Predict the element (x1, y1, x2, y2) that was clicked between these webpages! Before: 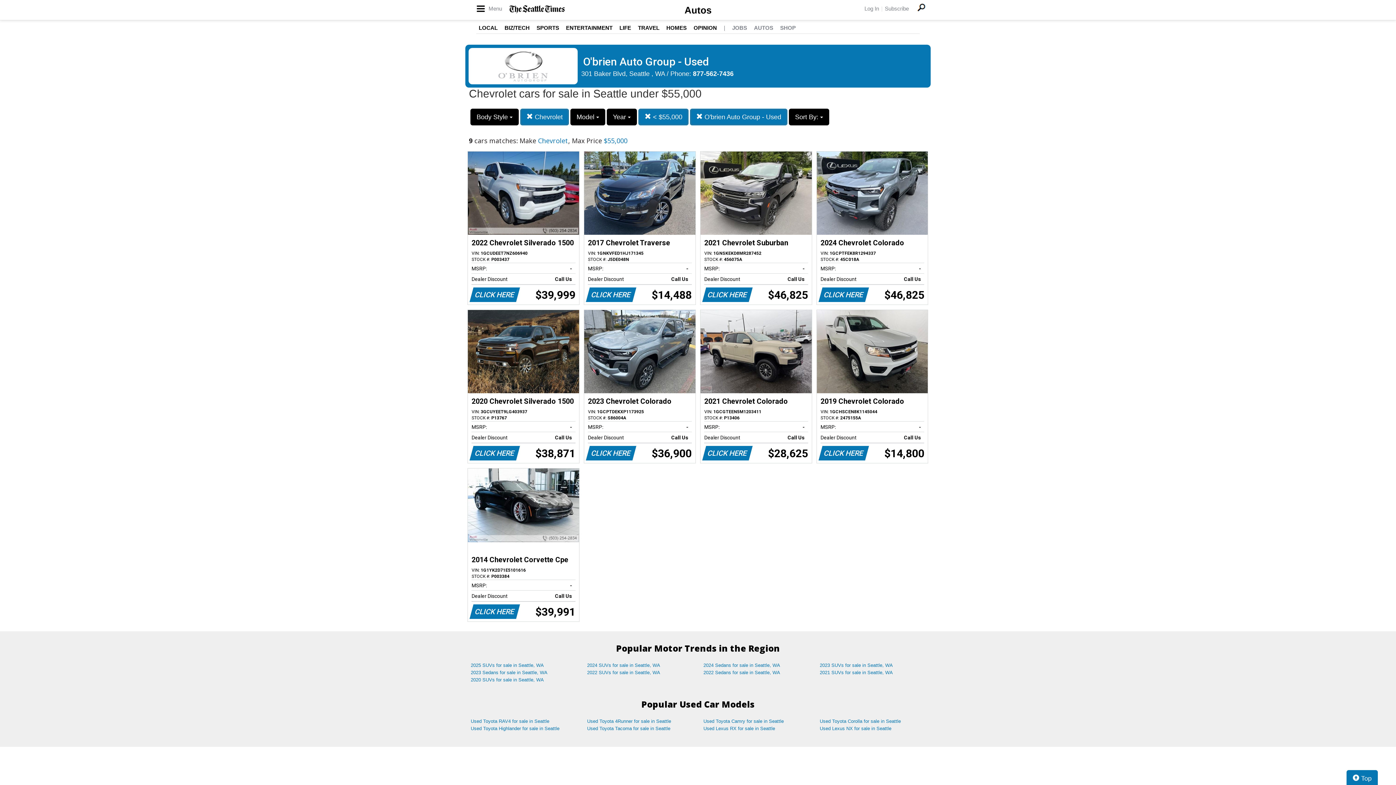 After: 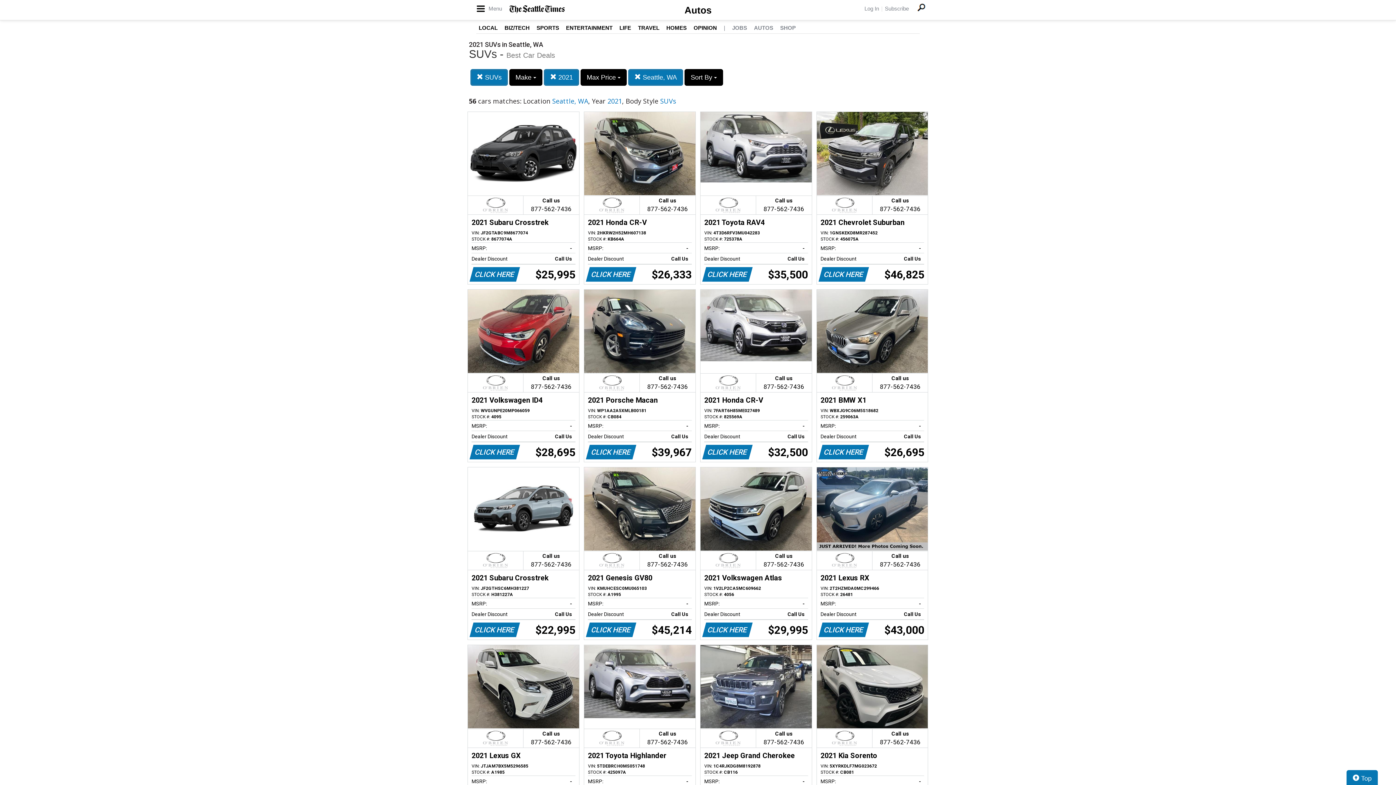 Action: label: 2021 SUVs for sale in Seattle, WA bbox: (814, 669, 930, 676)